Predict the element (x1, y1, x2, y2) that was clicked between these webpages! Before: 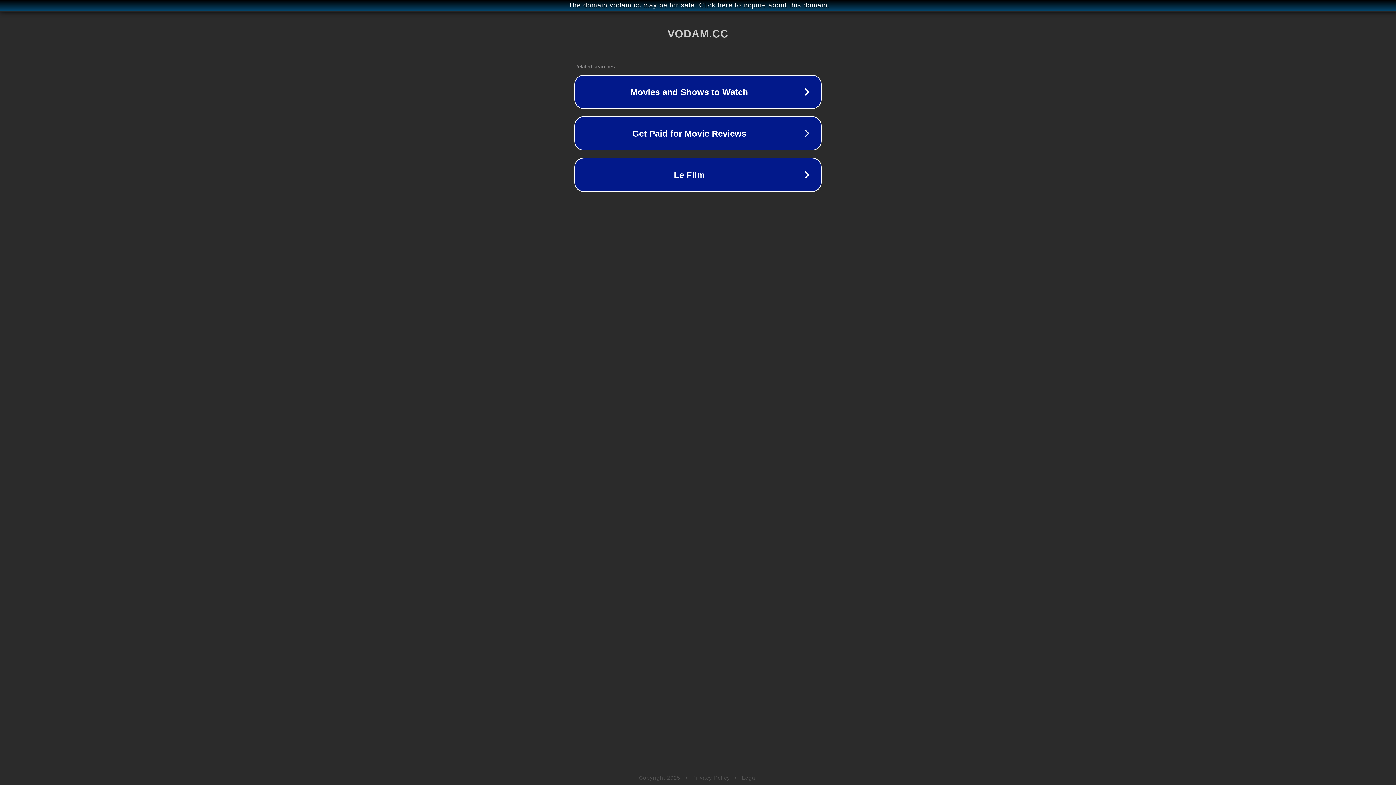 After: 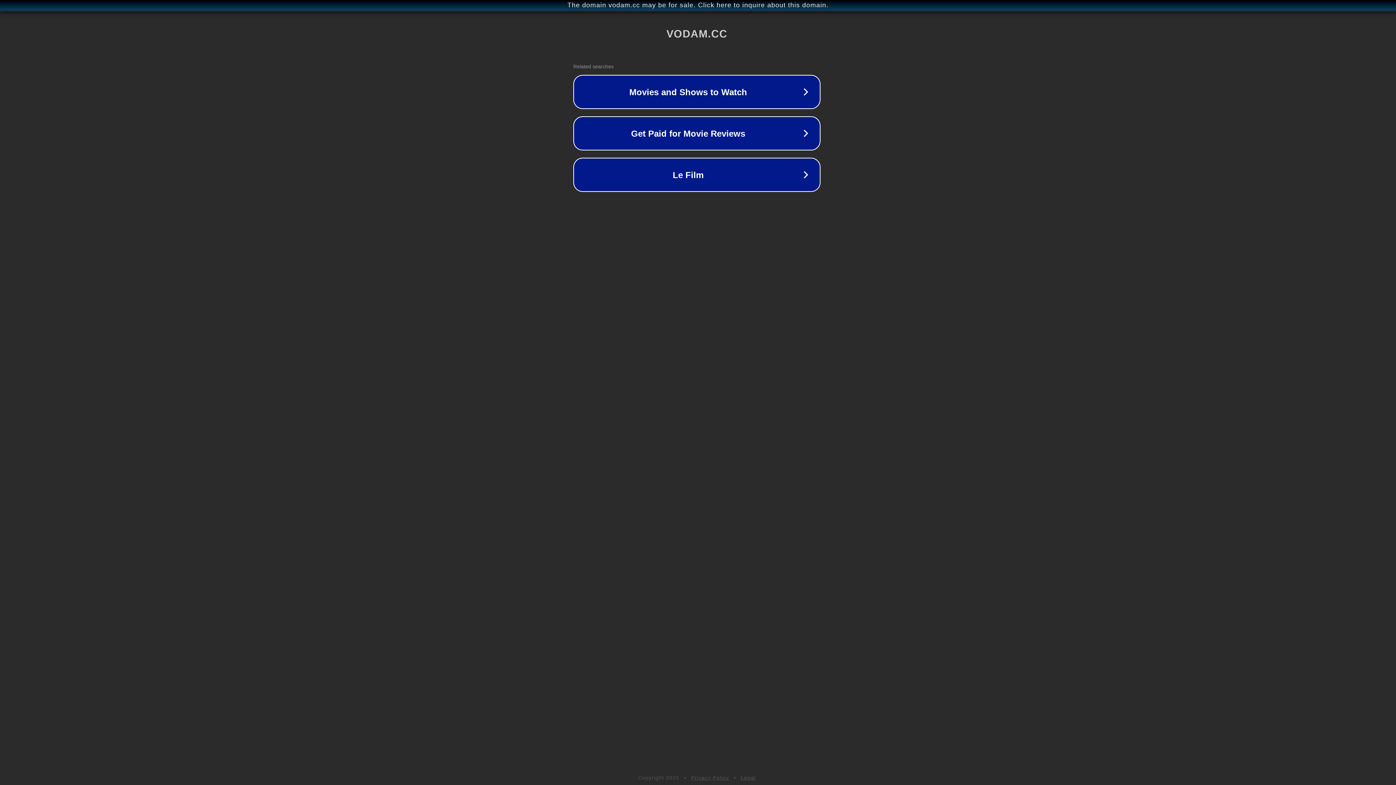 Action: label: The domain vodam.cc may be for sale. Click here to inquire about this domain. bbox: (1, 1, 1397, 9)